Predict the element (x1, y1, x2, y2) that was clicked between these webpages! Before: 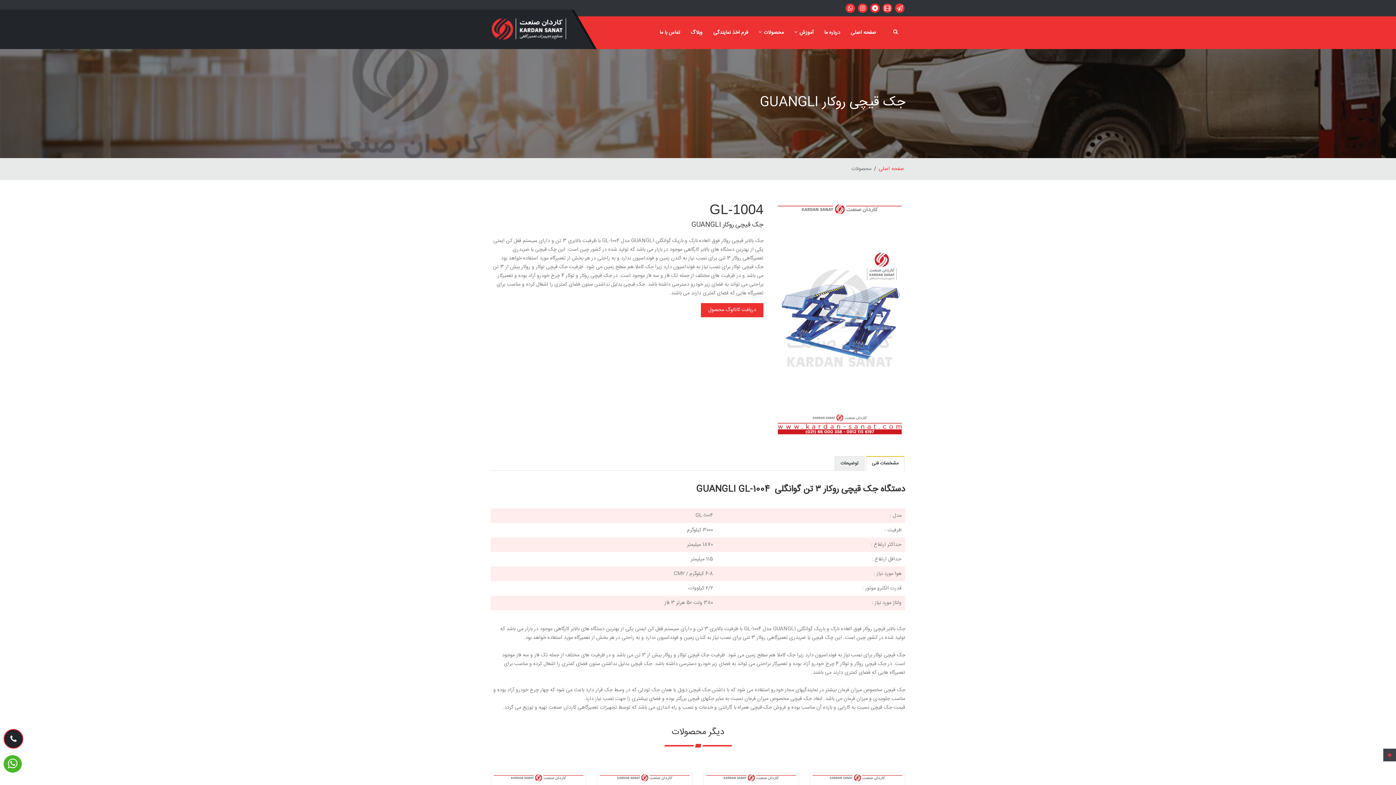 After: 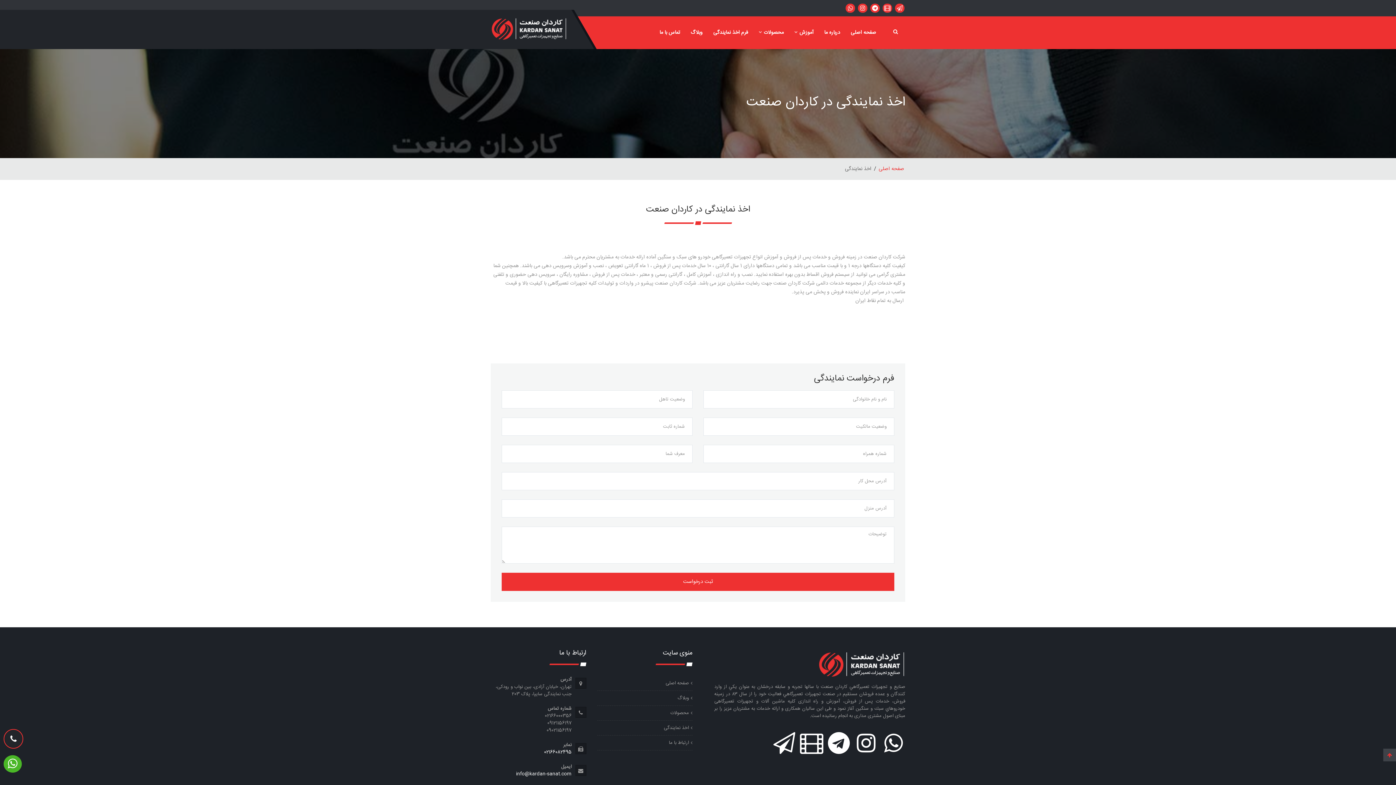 Action: label: فرم اخذ نمایندگی bbox: (709, 16, 752, 49)